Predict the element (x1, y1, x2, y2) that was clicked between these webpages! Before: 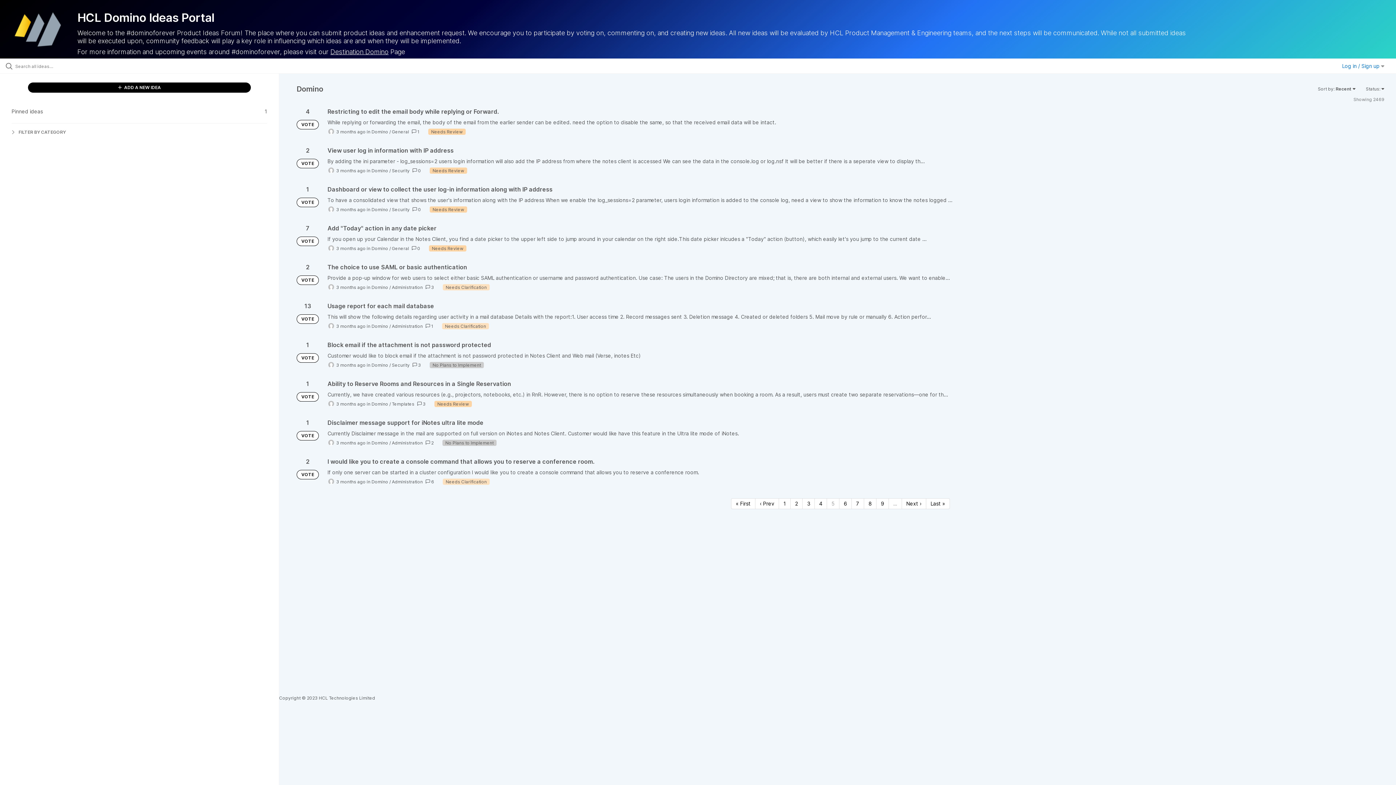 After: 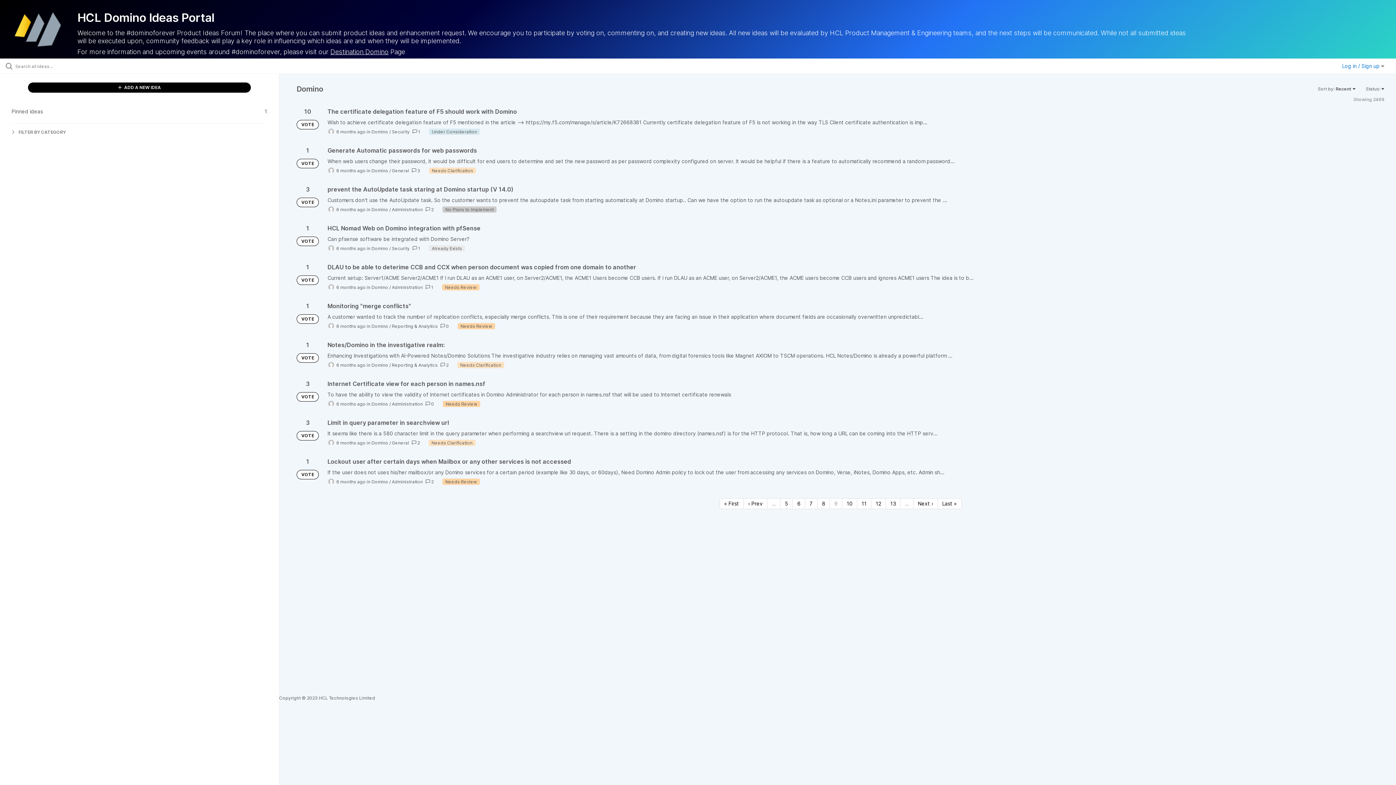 Action: label: Page 9 bbox: (876, 498, 889, 509)